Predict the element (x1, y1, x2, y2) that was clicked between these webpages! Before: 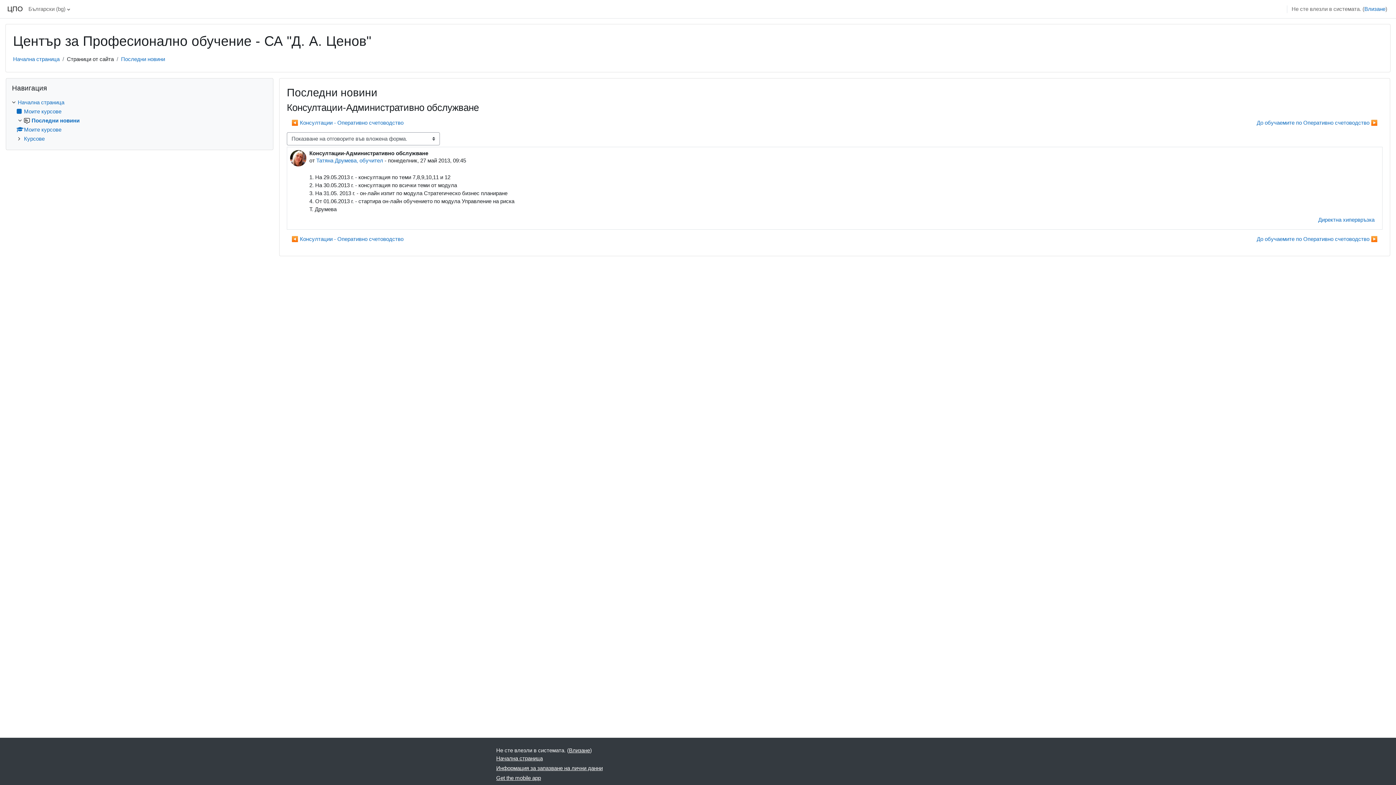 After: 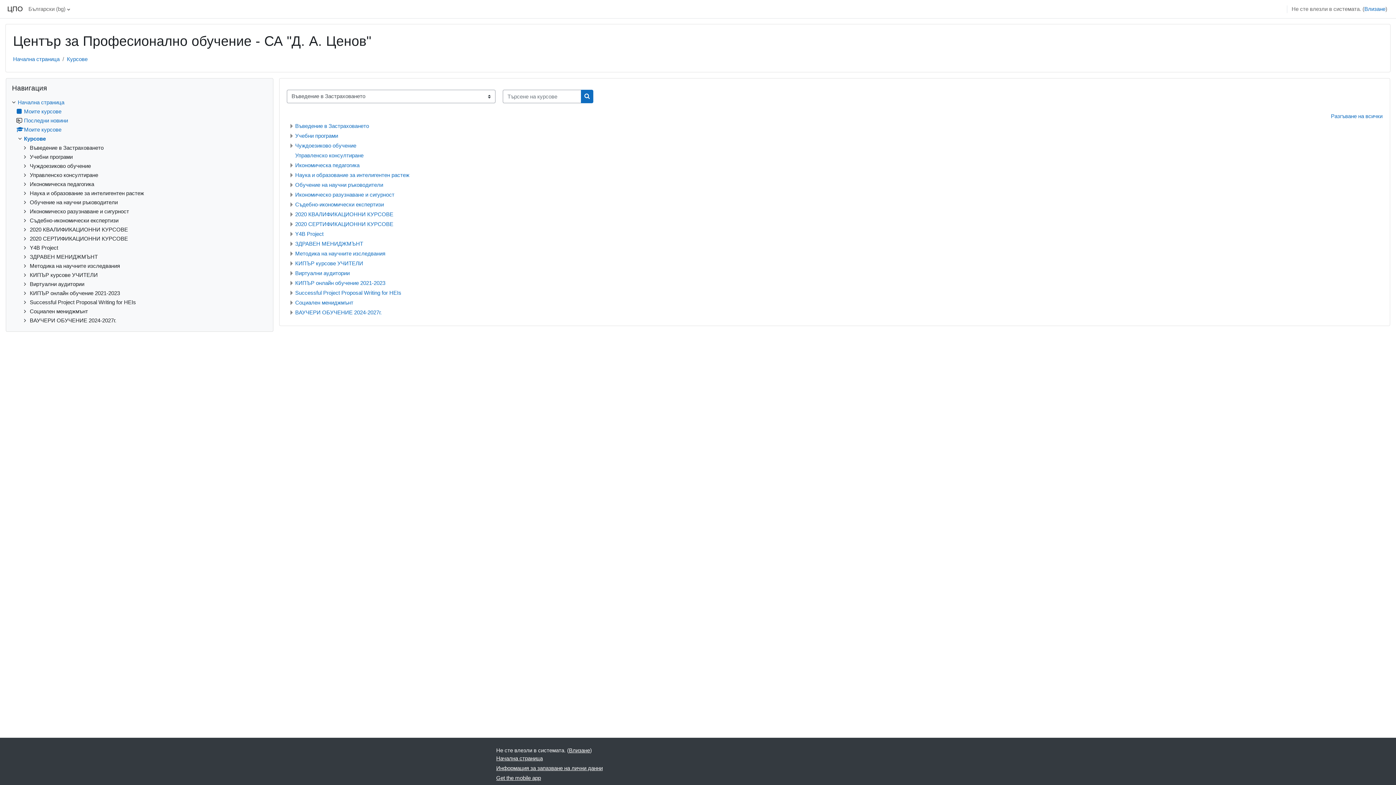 Action: label: Курсове bbox: (24, 135, 44, 141)